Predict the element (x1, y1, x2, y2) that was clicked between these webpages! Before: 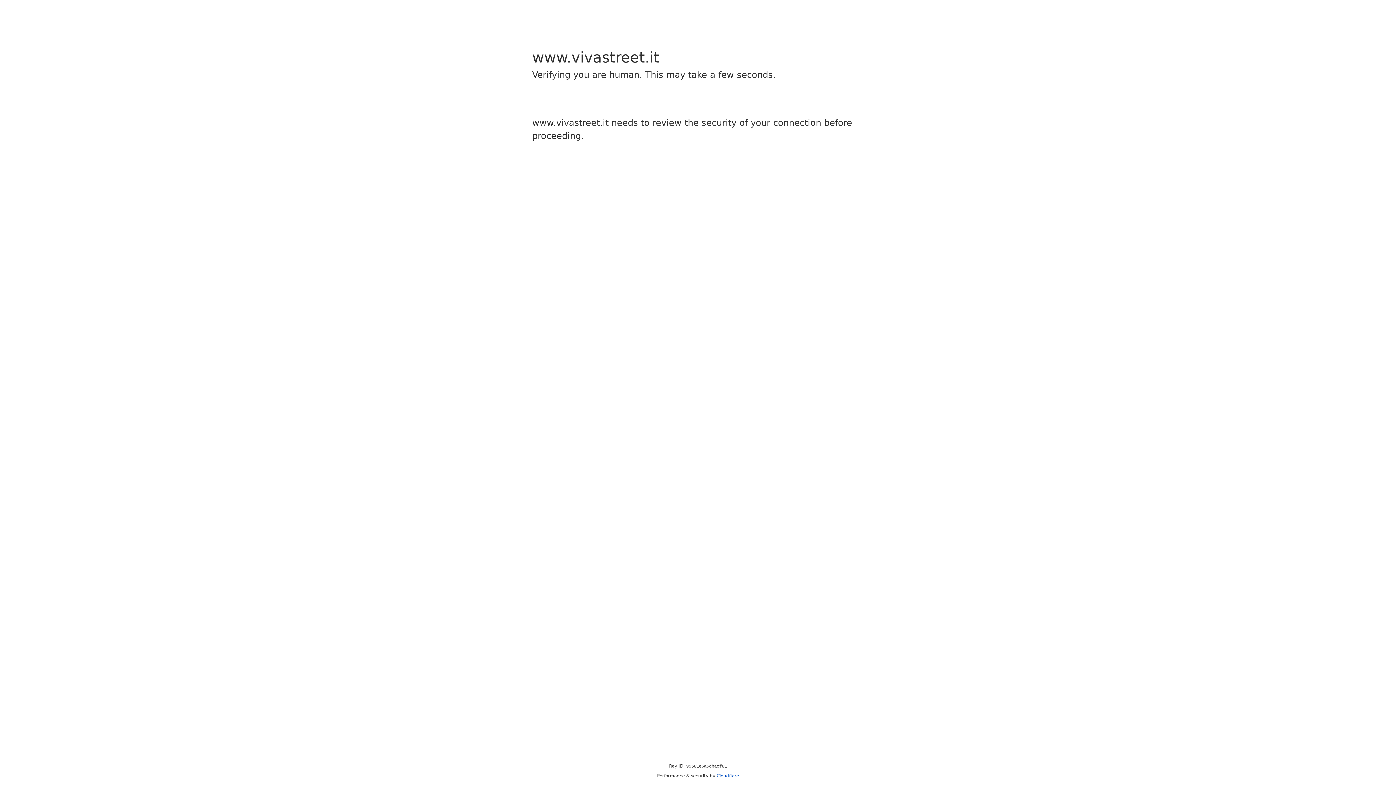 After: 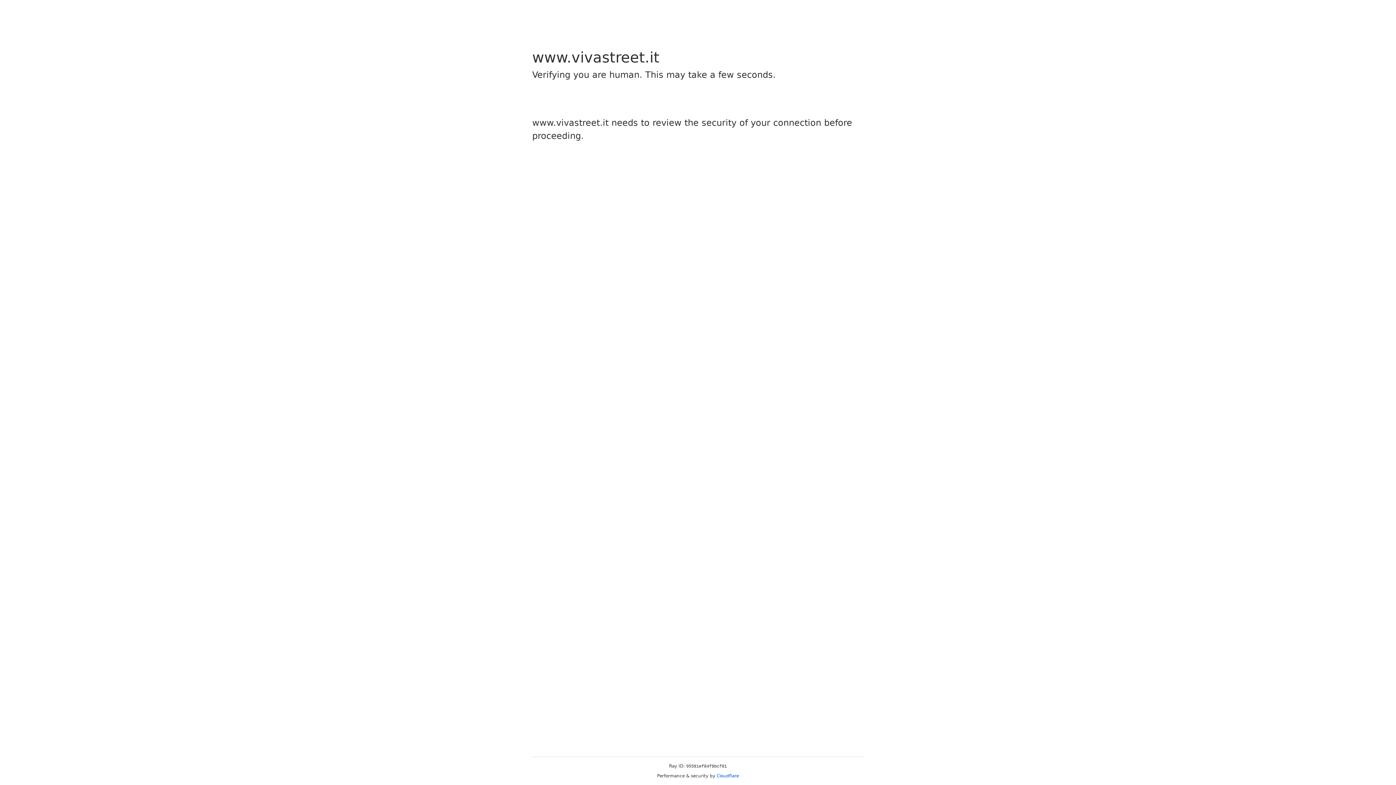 Action: bbox: (716, 773, 739, 778) label: Cloudflare